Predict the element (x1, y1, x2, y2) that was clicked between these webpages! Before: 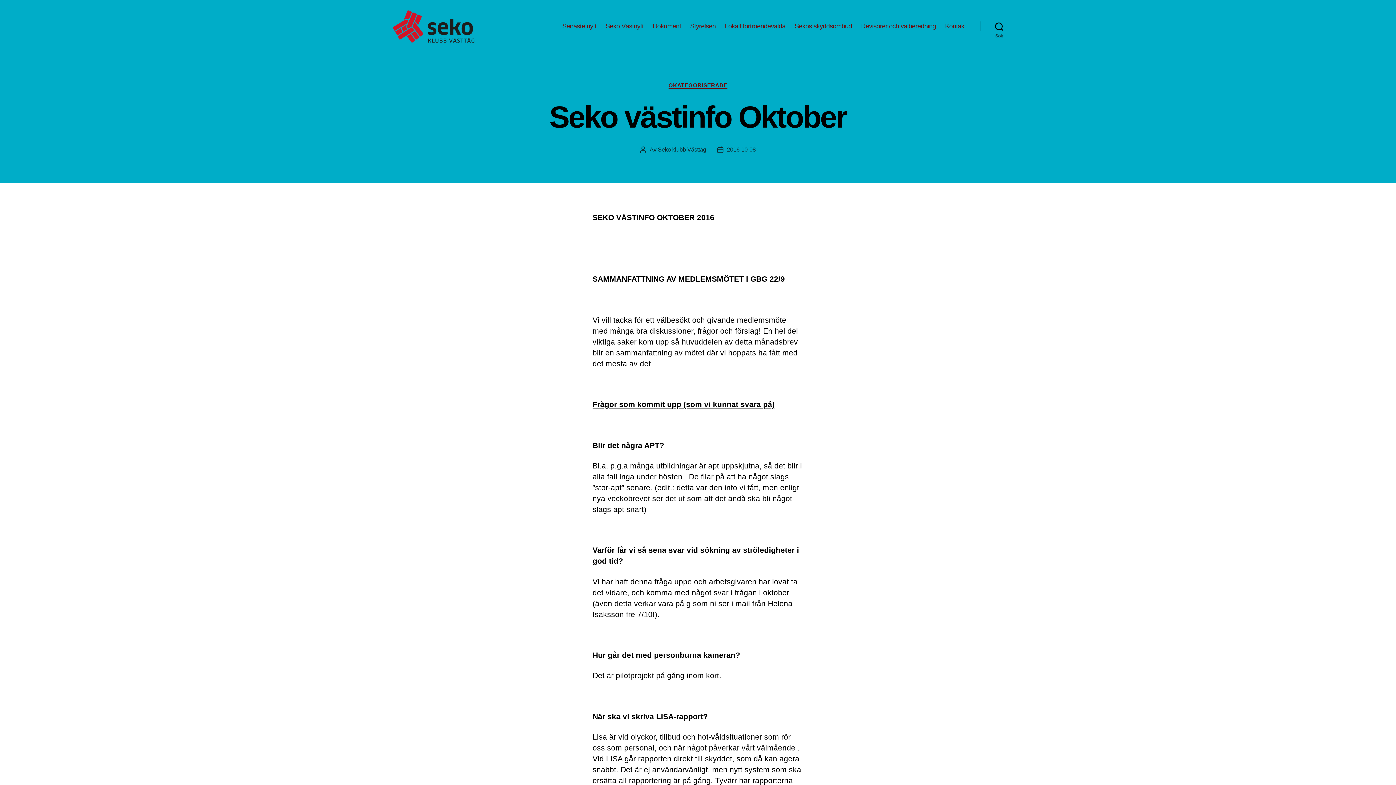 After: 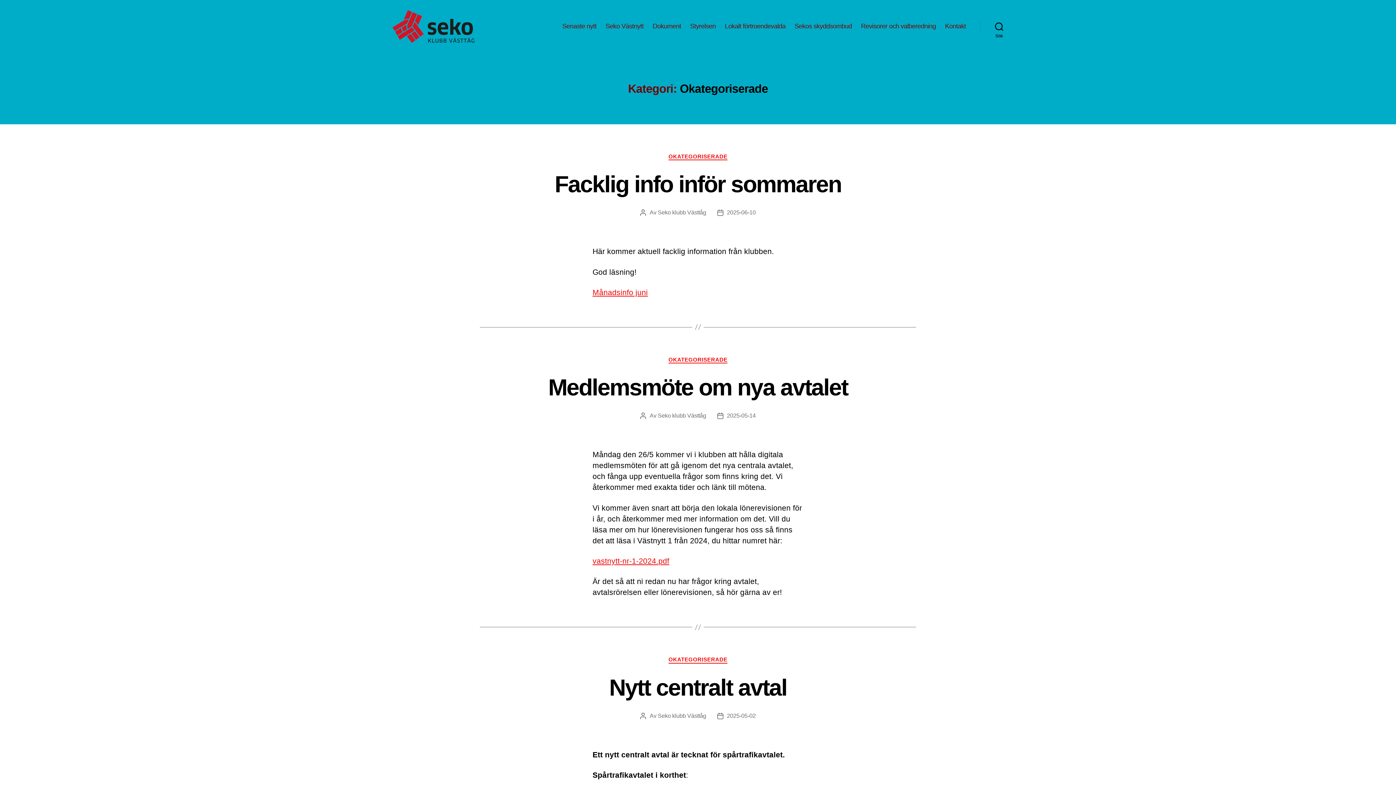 Action: bbox: (668, 82, 727, 89) label: OKATEGORISERADE